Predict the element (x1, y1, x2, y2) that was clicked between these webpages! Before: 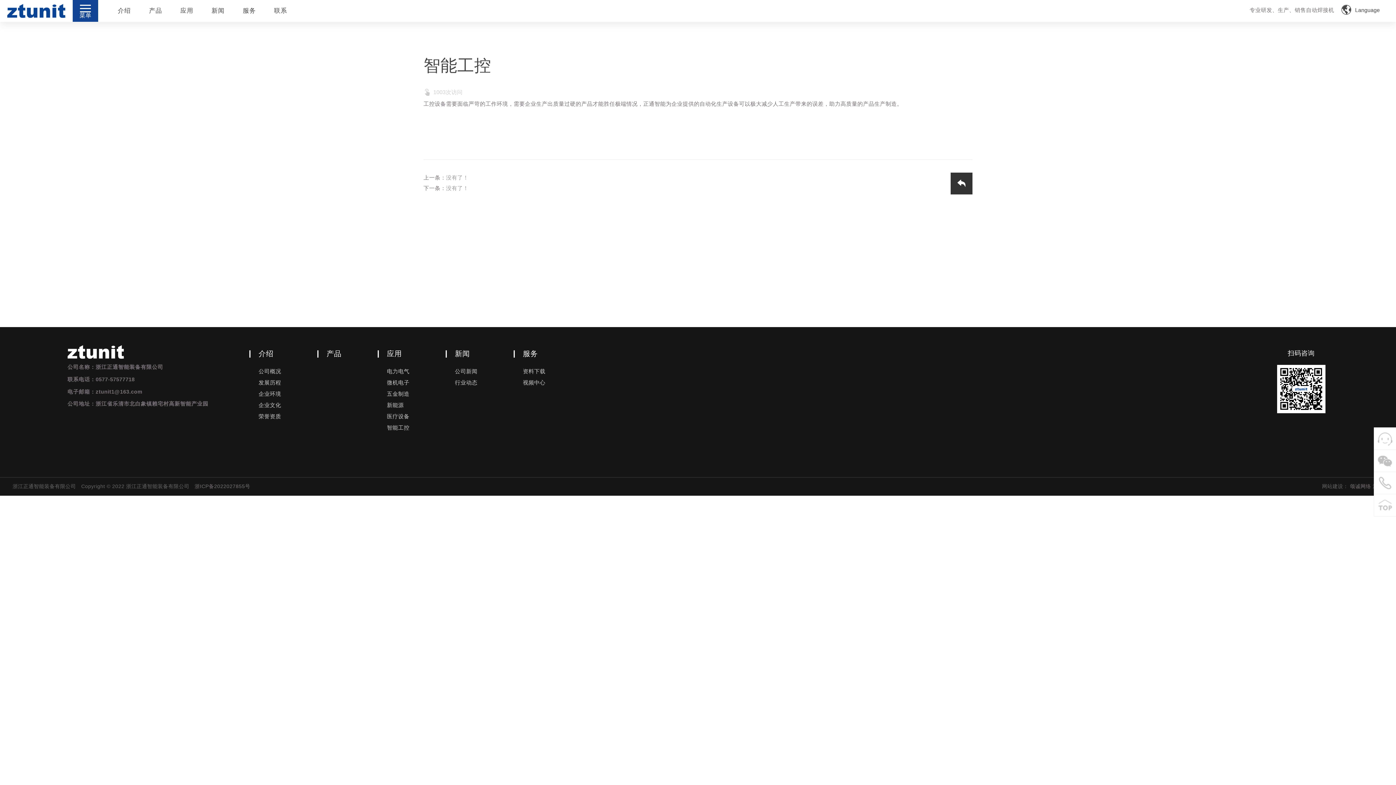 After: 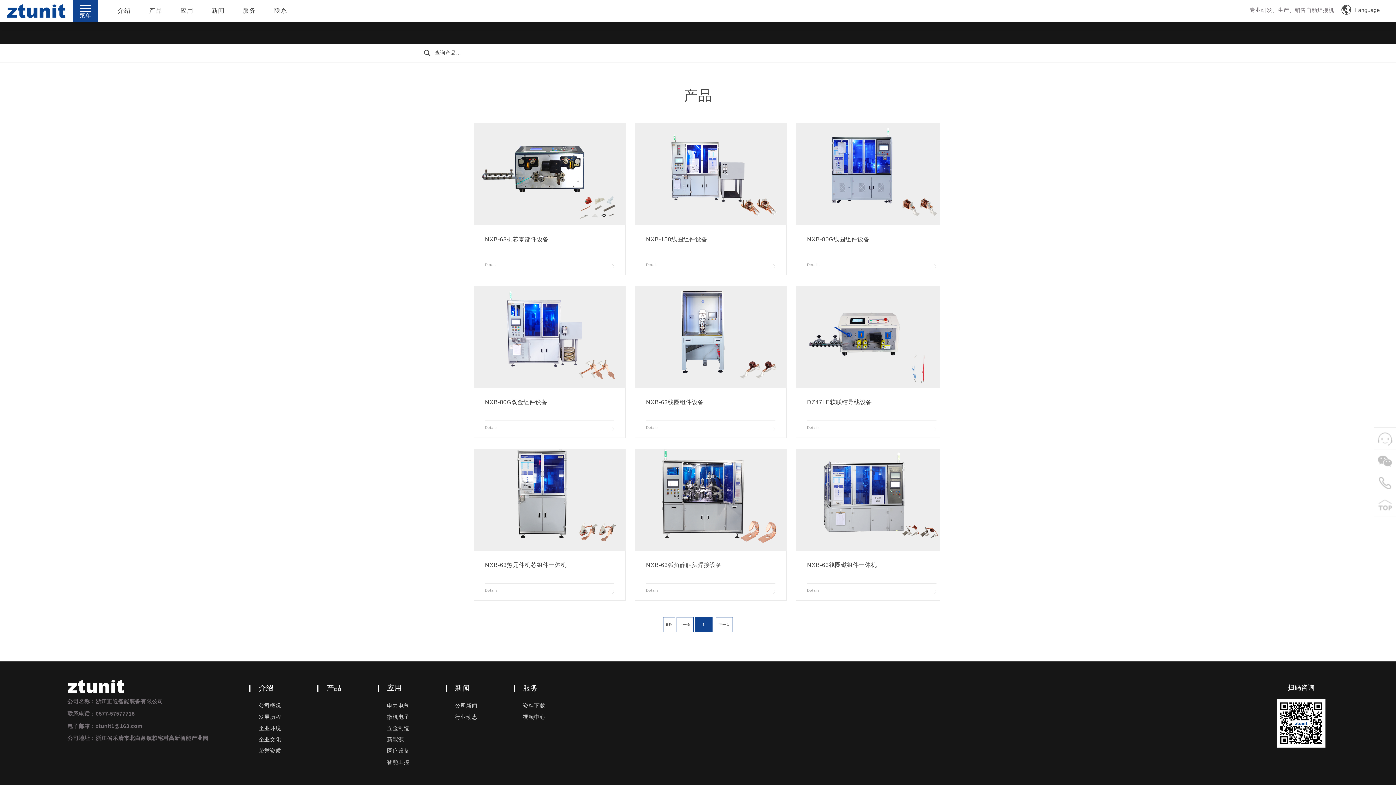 Action: bbox: (326, 345, 341, 362) label: 产品